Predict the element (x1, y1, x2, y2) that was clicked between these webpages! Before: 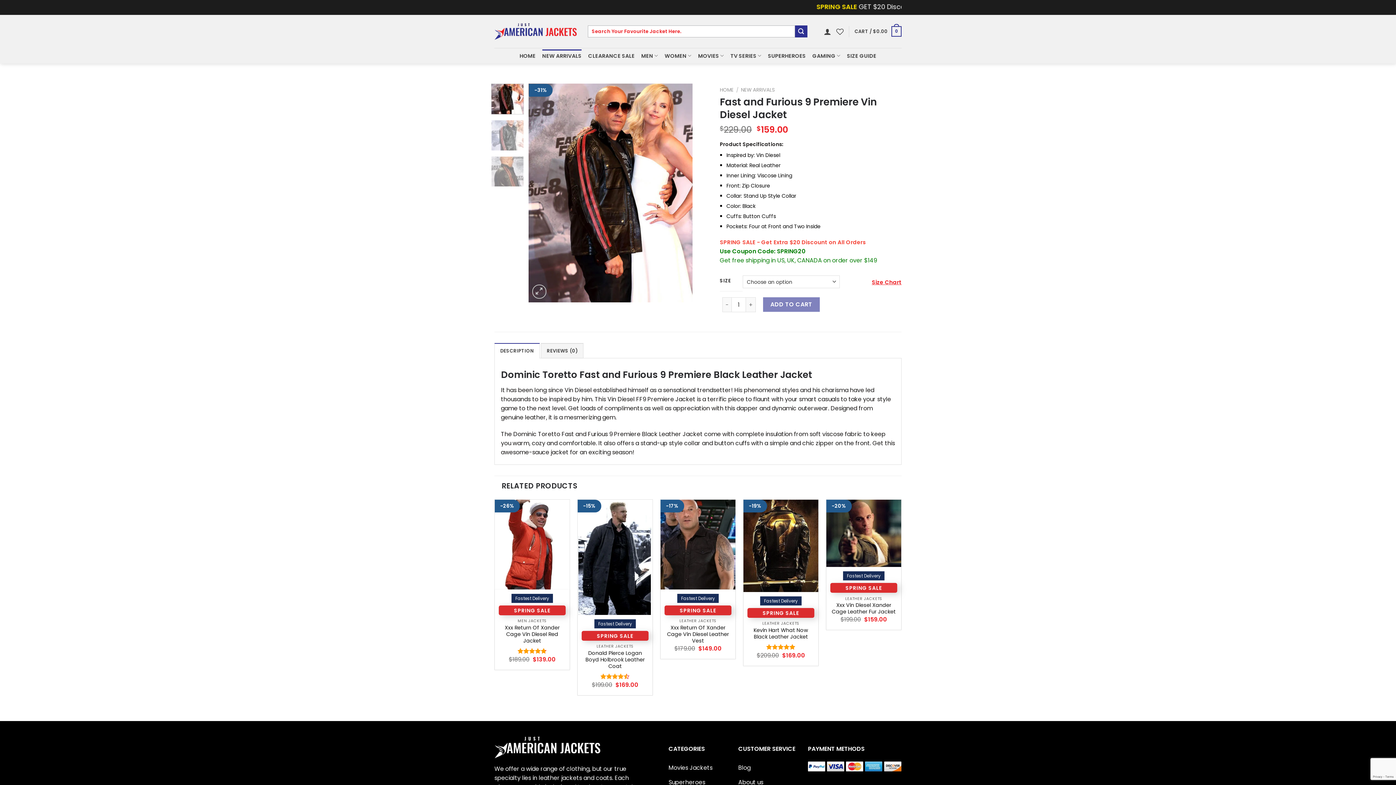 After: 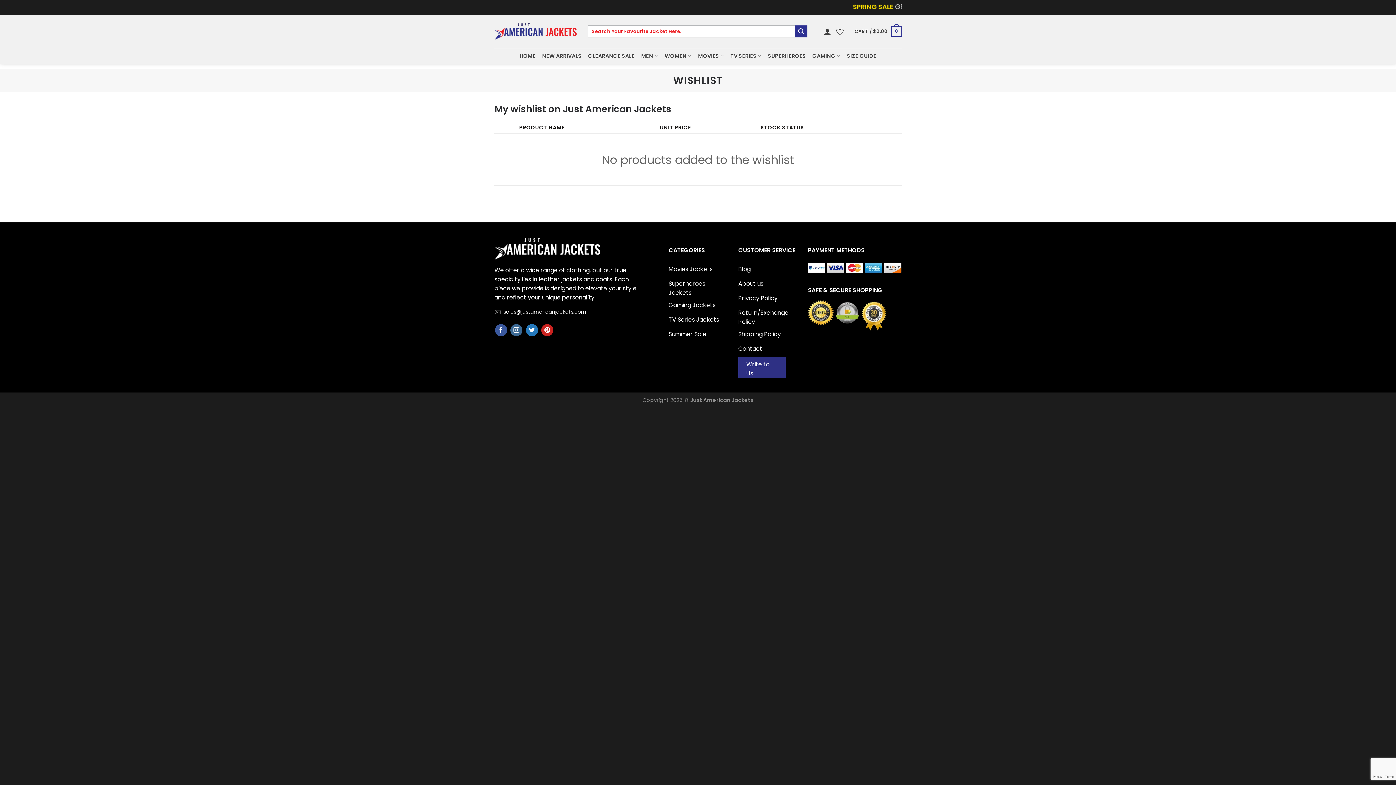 Action: bbox: (836, 23, 843, 39)